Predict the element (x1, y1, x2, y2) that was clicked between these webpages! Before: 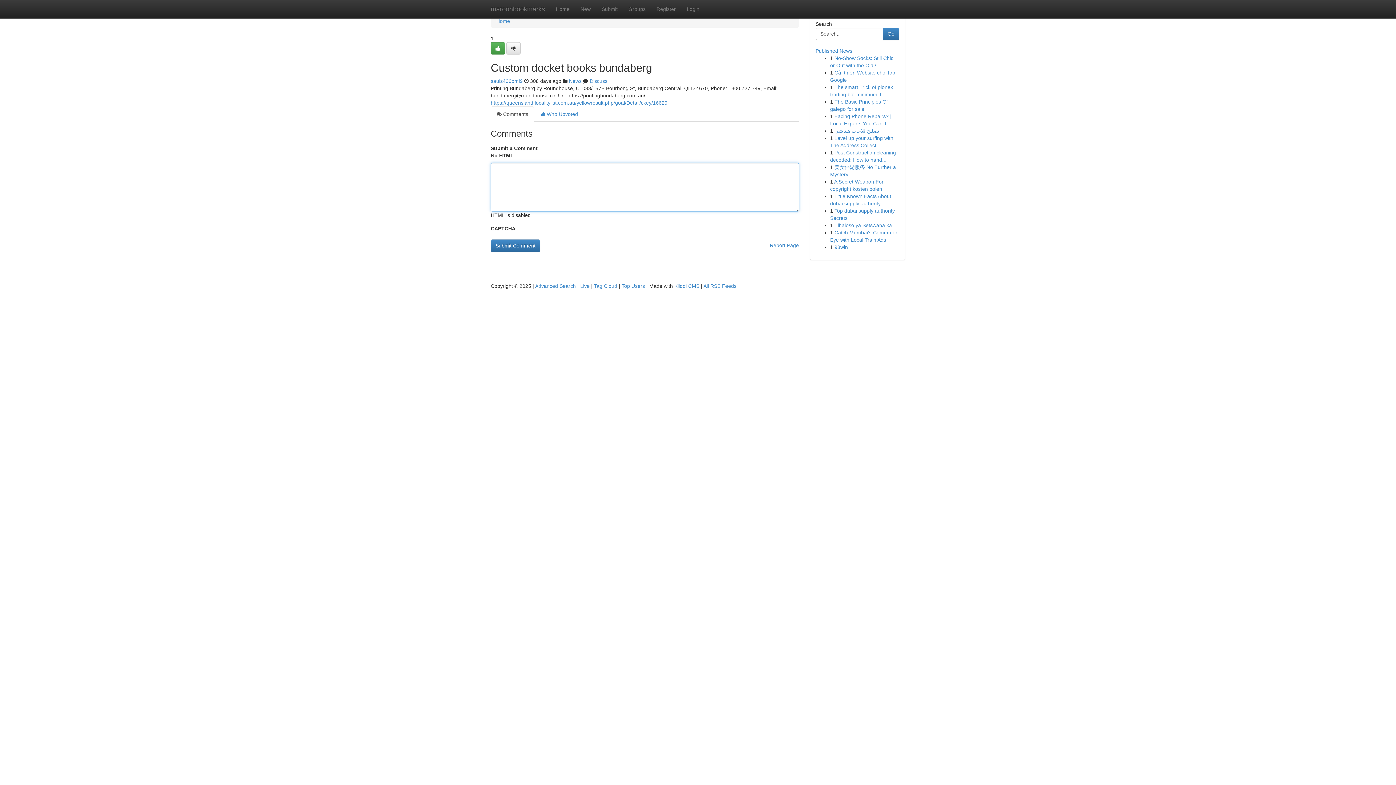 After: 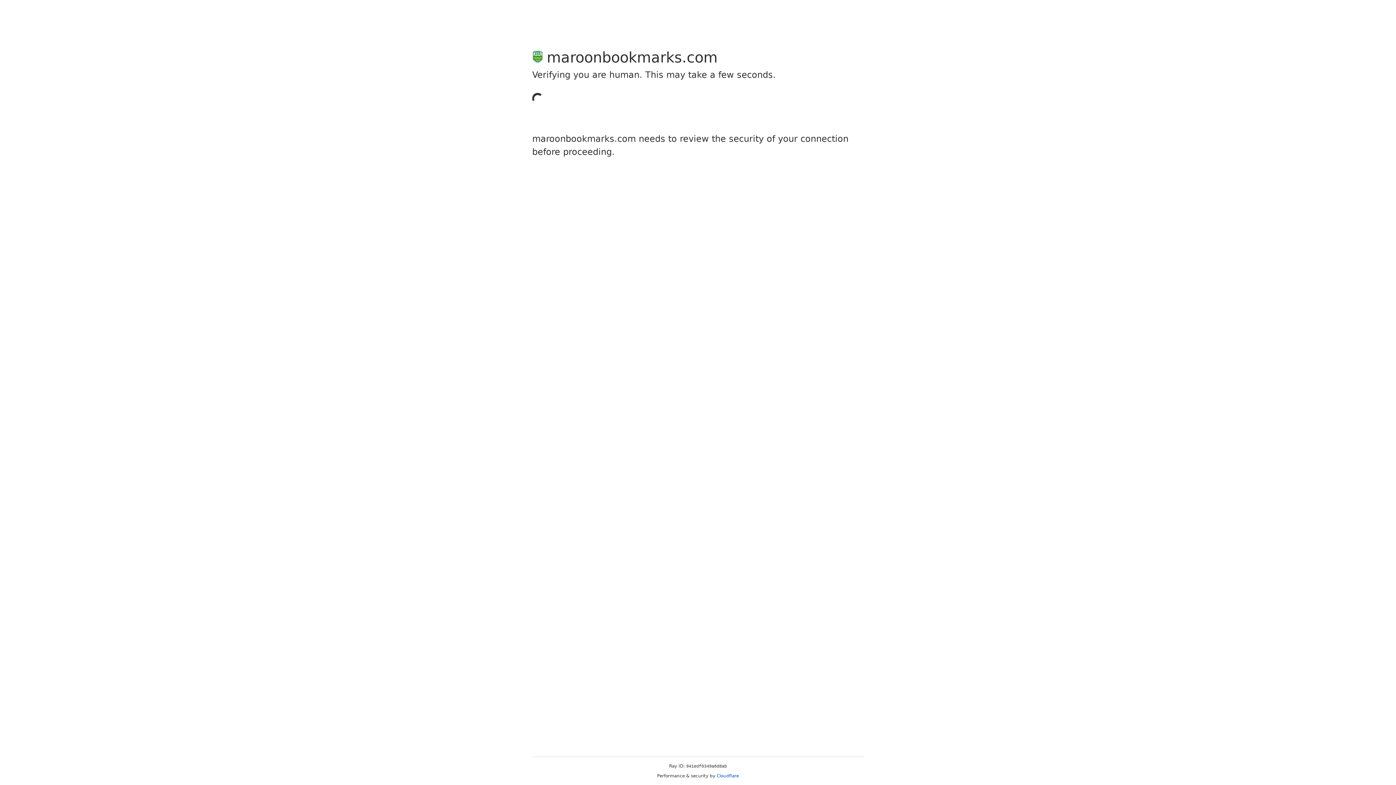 Action: bbox: (490, 42, 505, 54)